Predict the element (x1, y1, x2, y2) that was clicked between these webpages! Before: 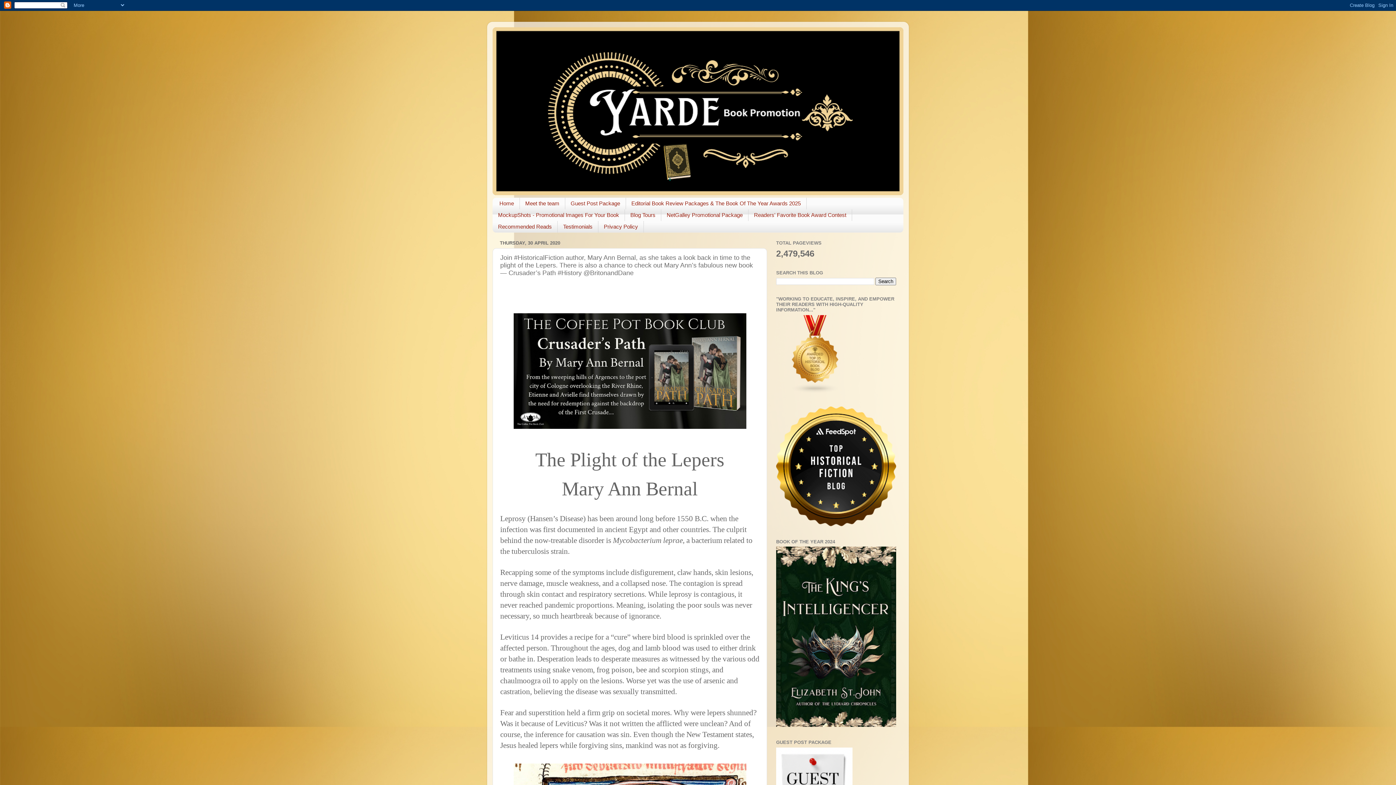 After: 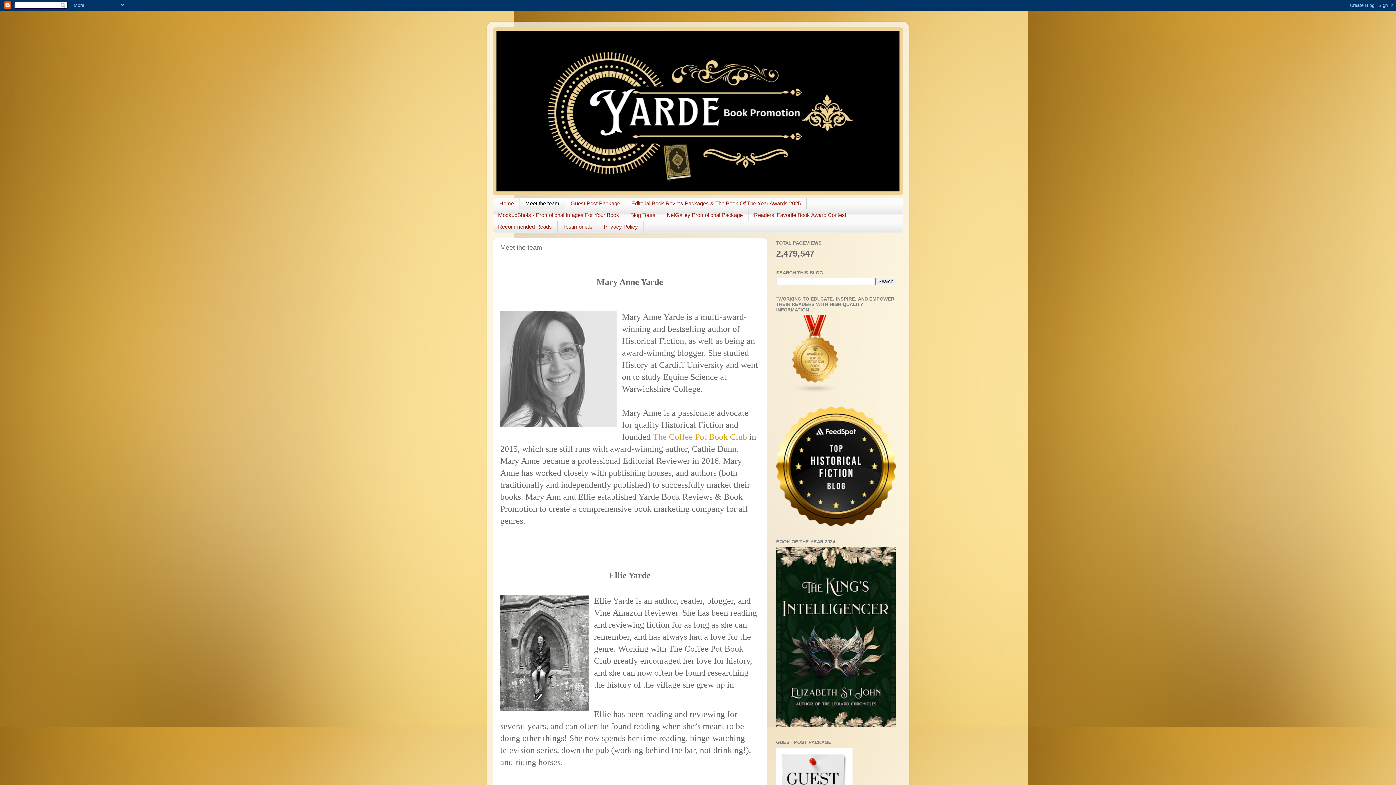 Action: label: Meet the team bbox: (519, 197, 565, 209)